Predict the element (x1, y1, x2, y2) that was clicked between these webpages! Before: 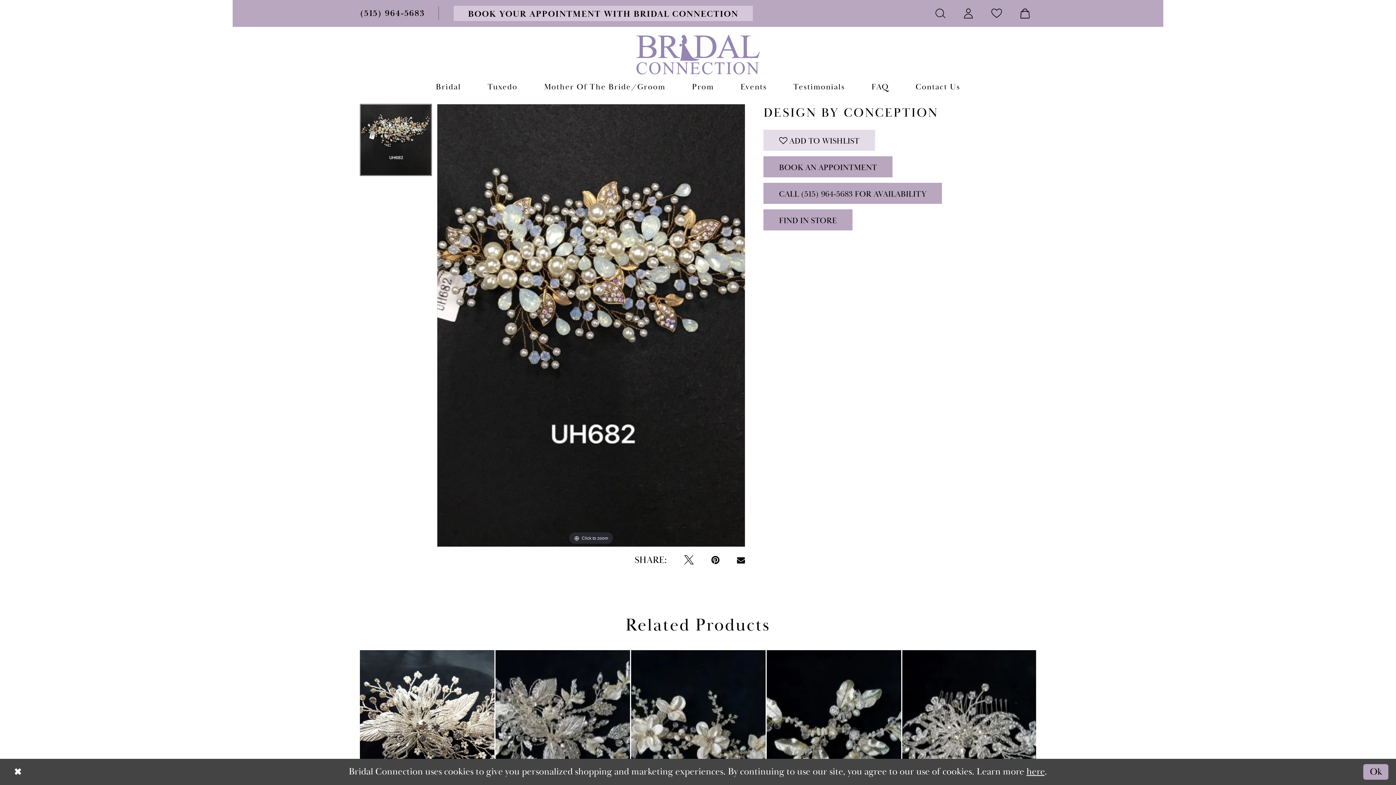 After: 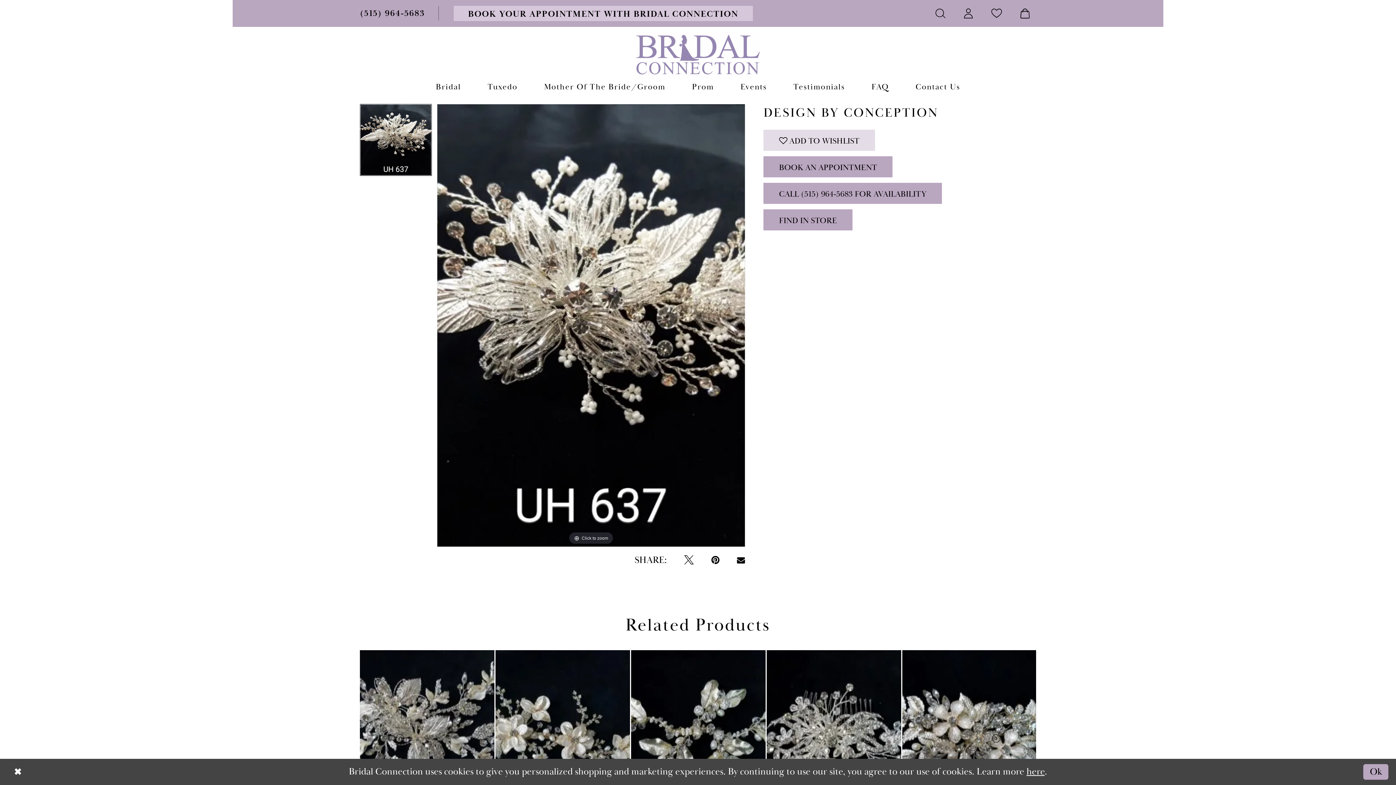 Action: bbox: (360, 650, 494, 827) label: Visit Design by Conception Page